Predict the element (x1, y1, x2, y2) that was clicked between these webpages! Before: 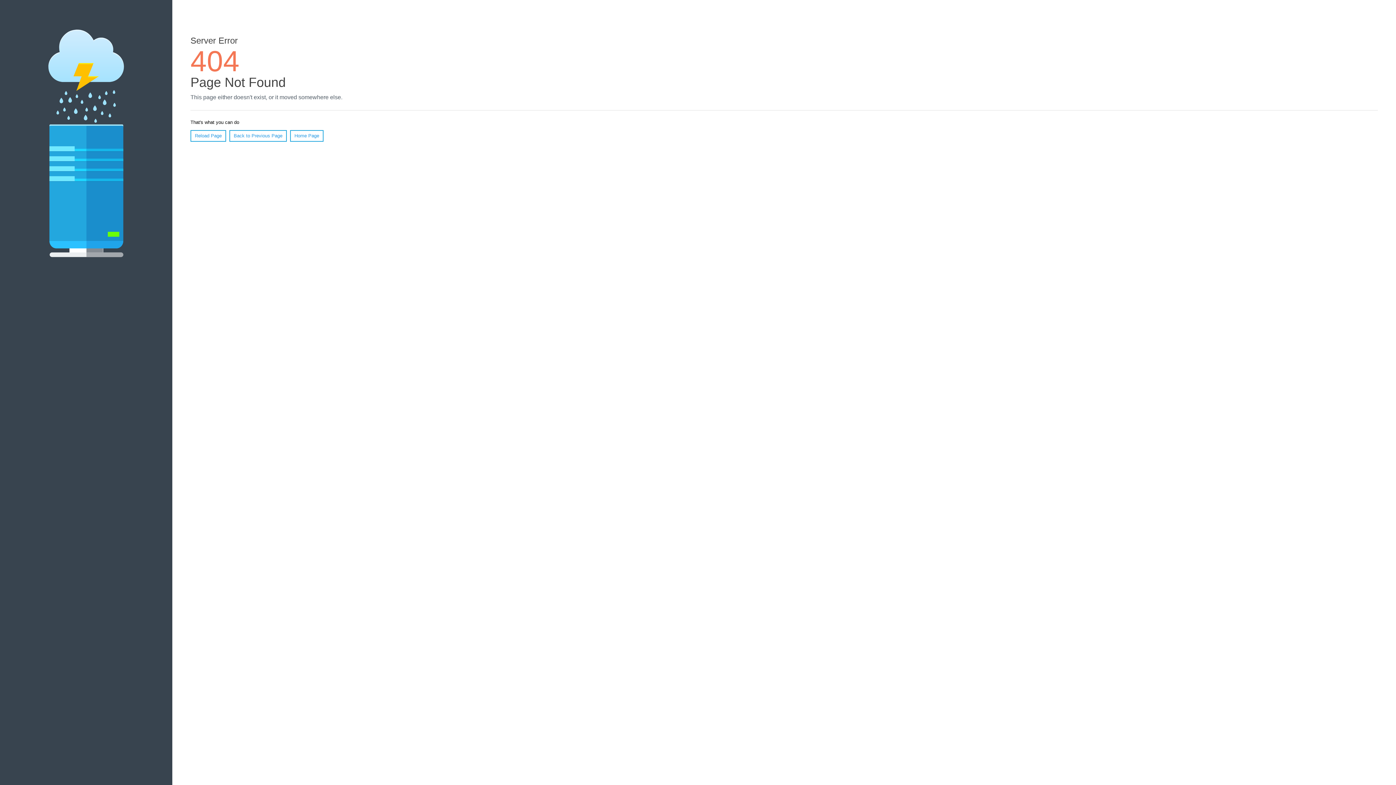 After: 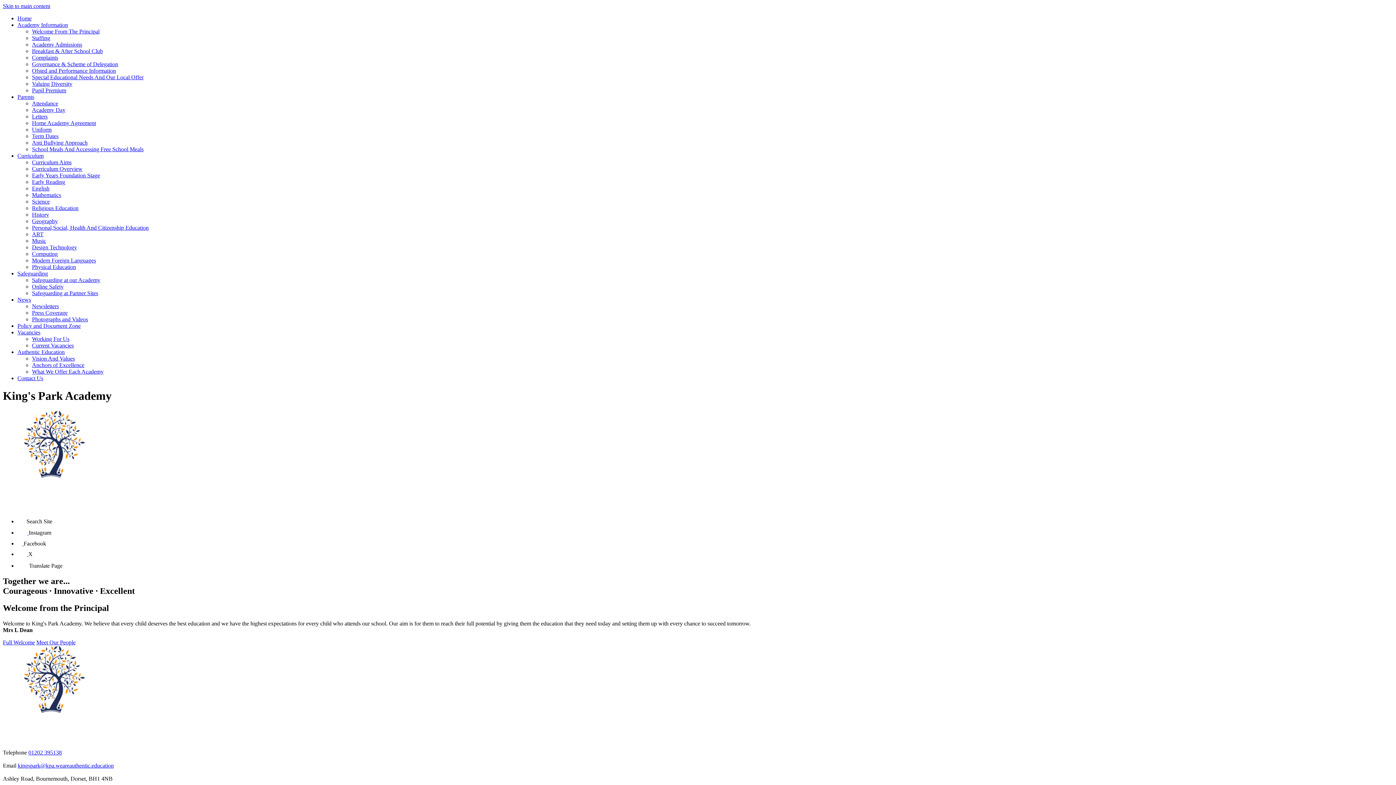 Action: bbox: (290, 130, 323, 141) label: Home Page